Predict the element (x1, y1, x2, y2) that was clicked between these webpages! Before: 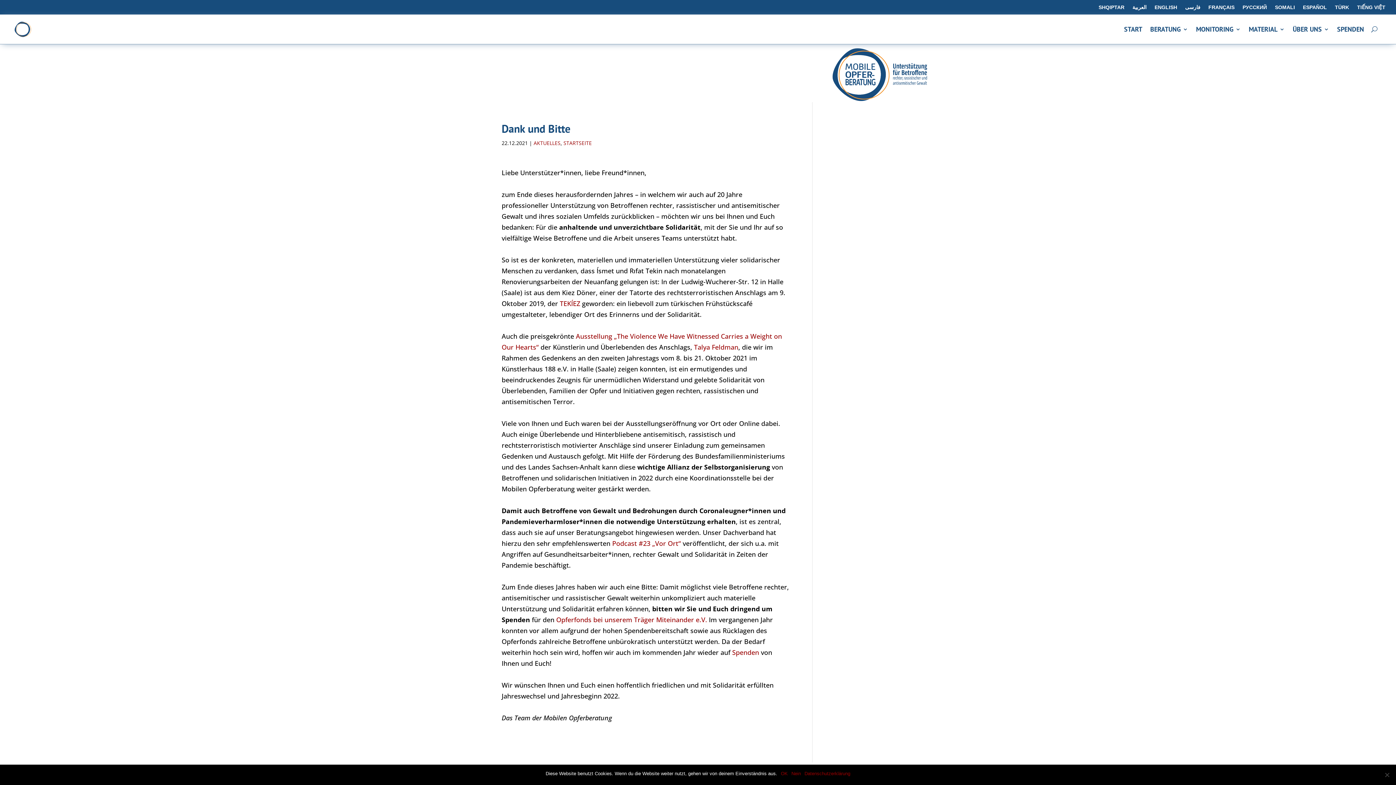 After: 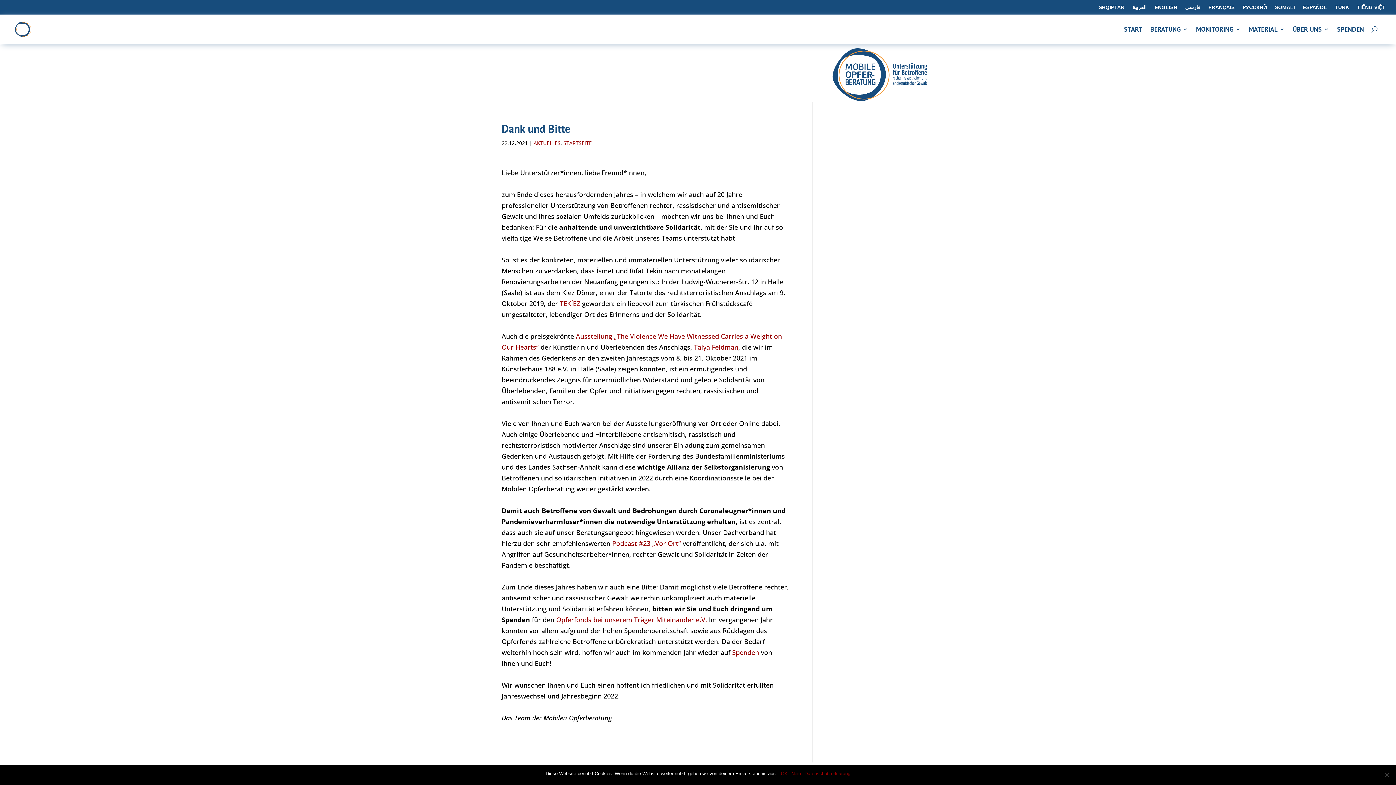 Action: label: Datenschutzerklärung bbox: (804, 770, 850, 777)